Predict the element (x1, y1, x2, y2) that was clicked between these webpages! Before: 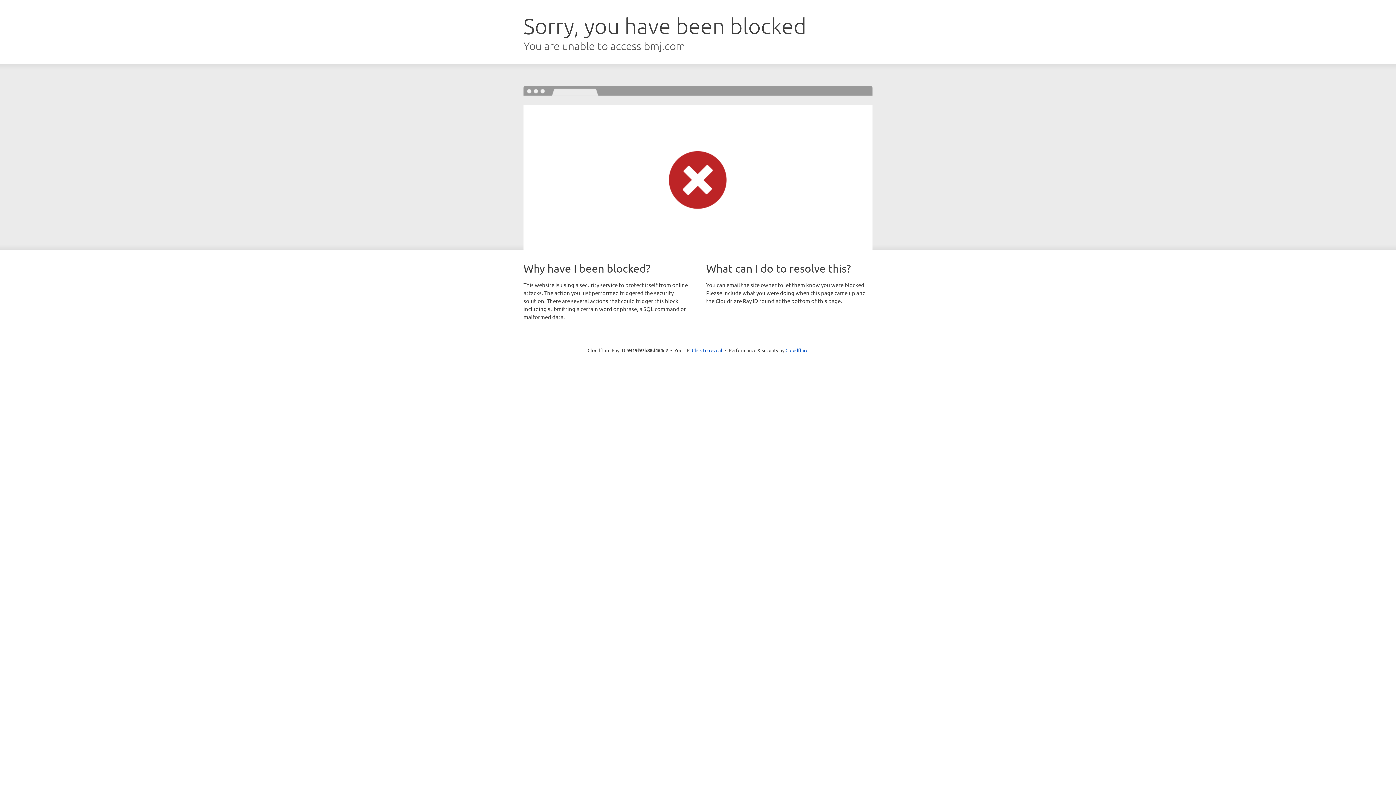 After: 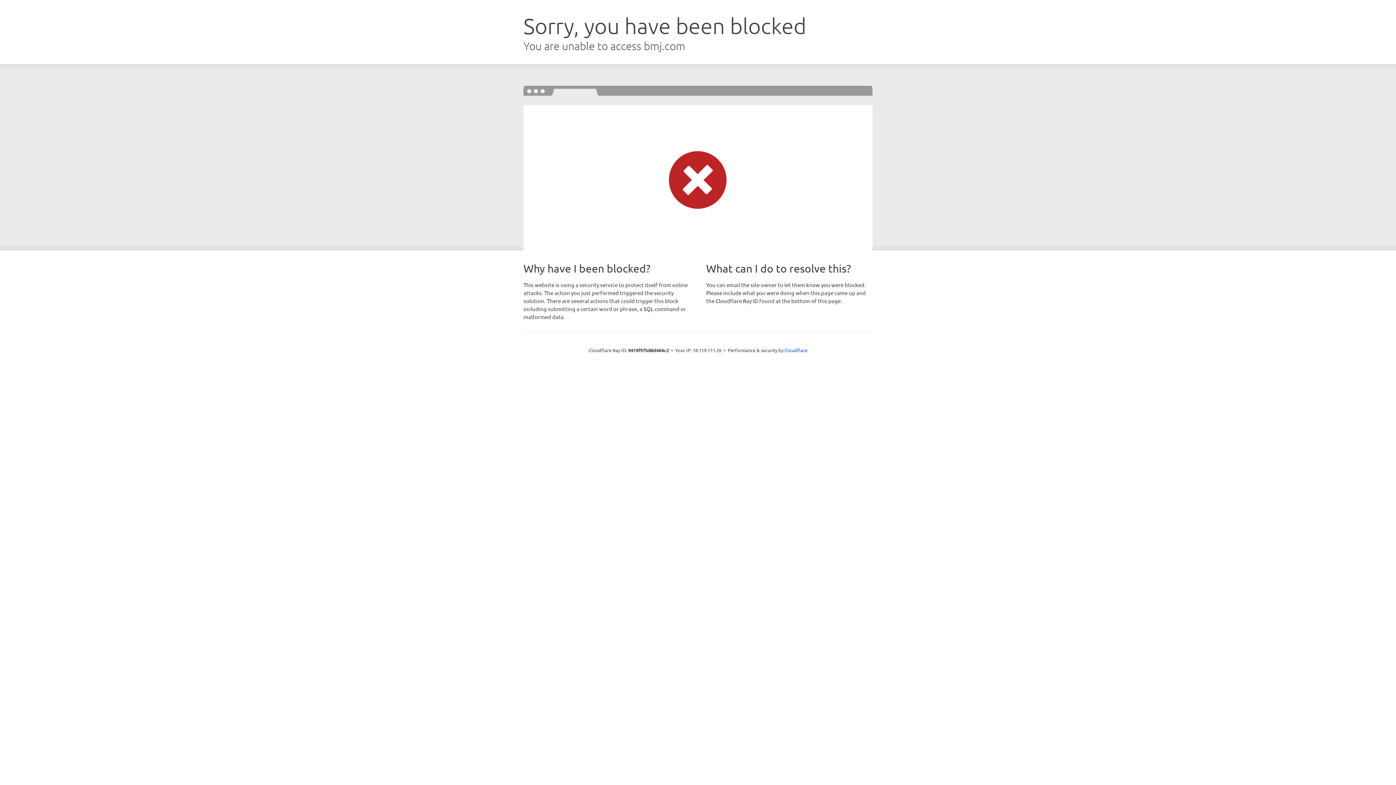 Action: bbox: (692, 346, 722, 353) label: Click to reveal